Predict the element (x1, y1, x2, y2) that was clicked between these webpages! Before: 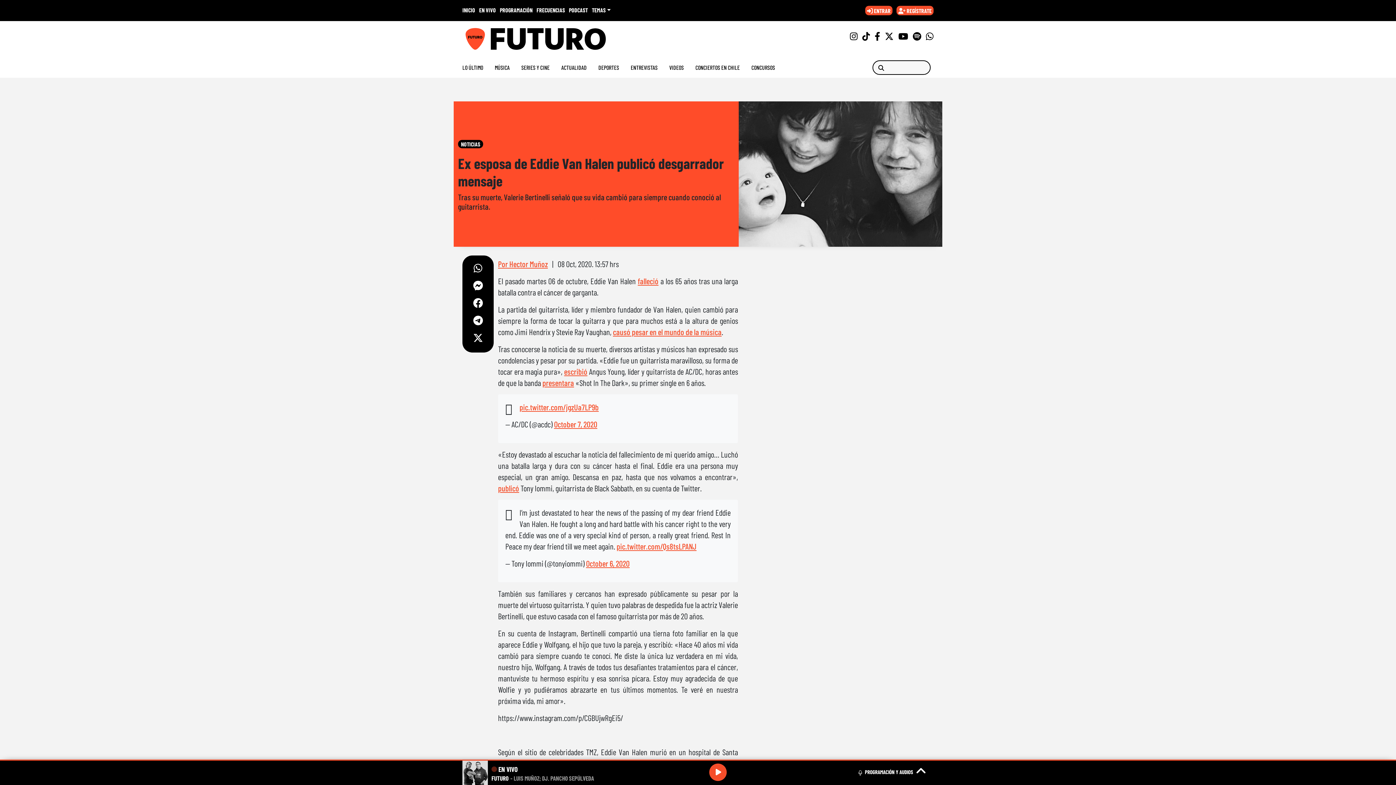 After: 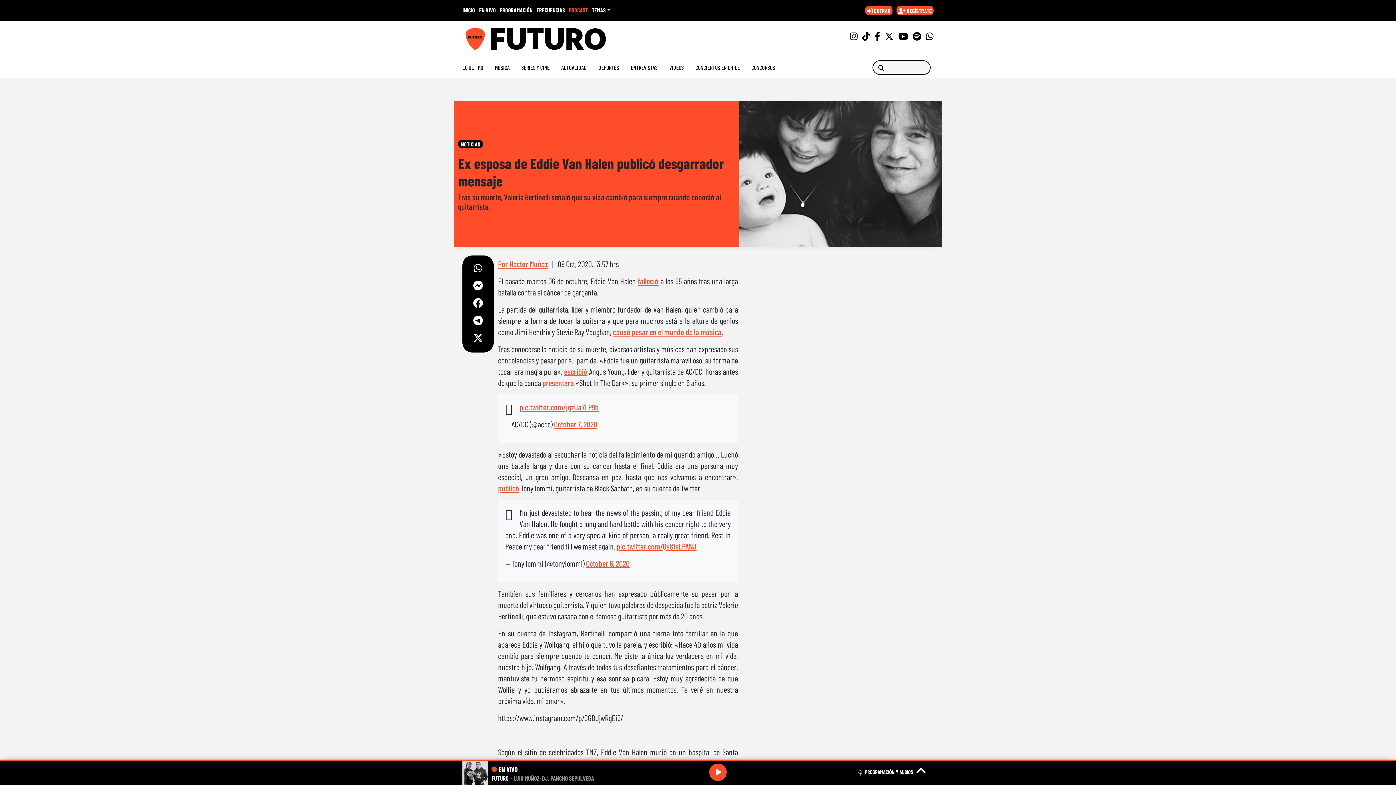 Action: bbox: (569, 6, 588, 13) label: PODCAST